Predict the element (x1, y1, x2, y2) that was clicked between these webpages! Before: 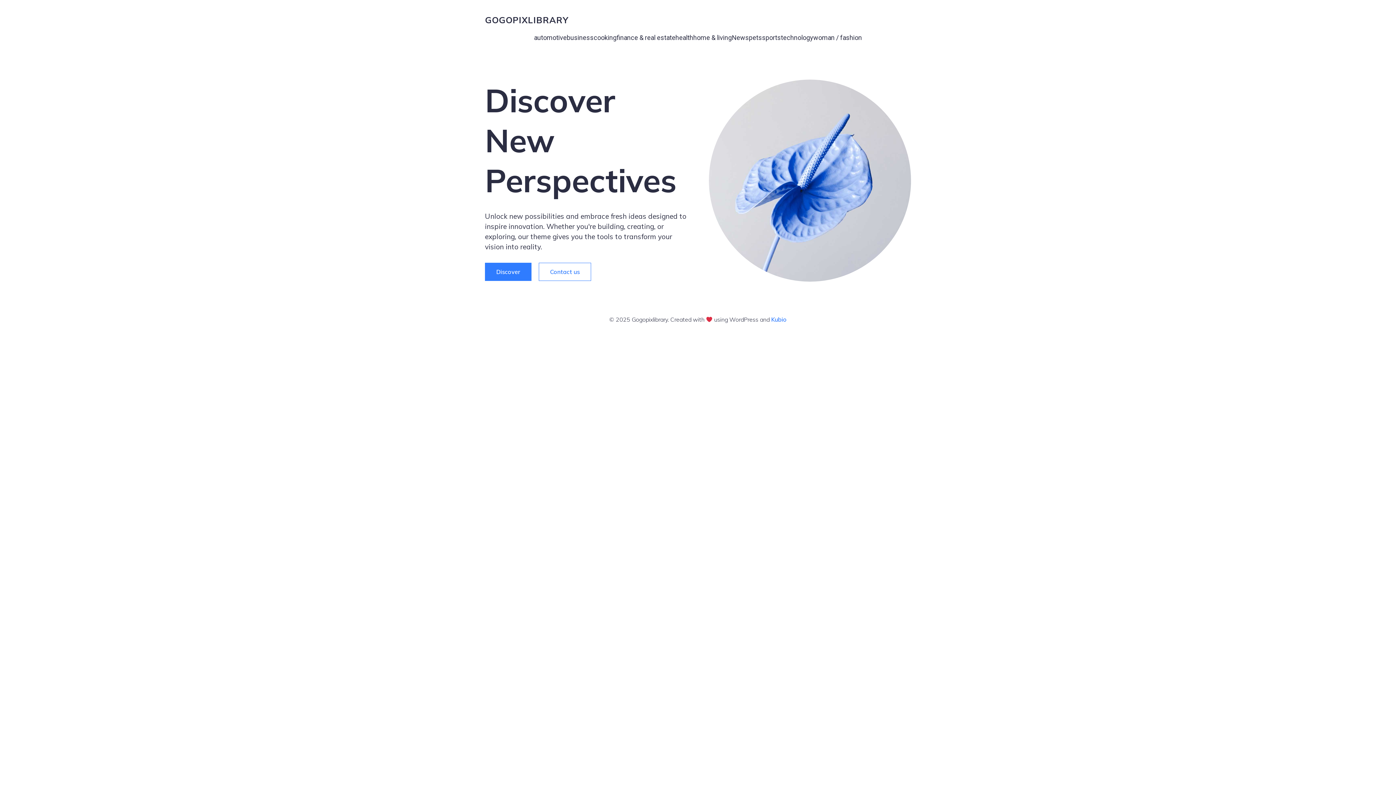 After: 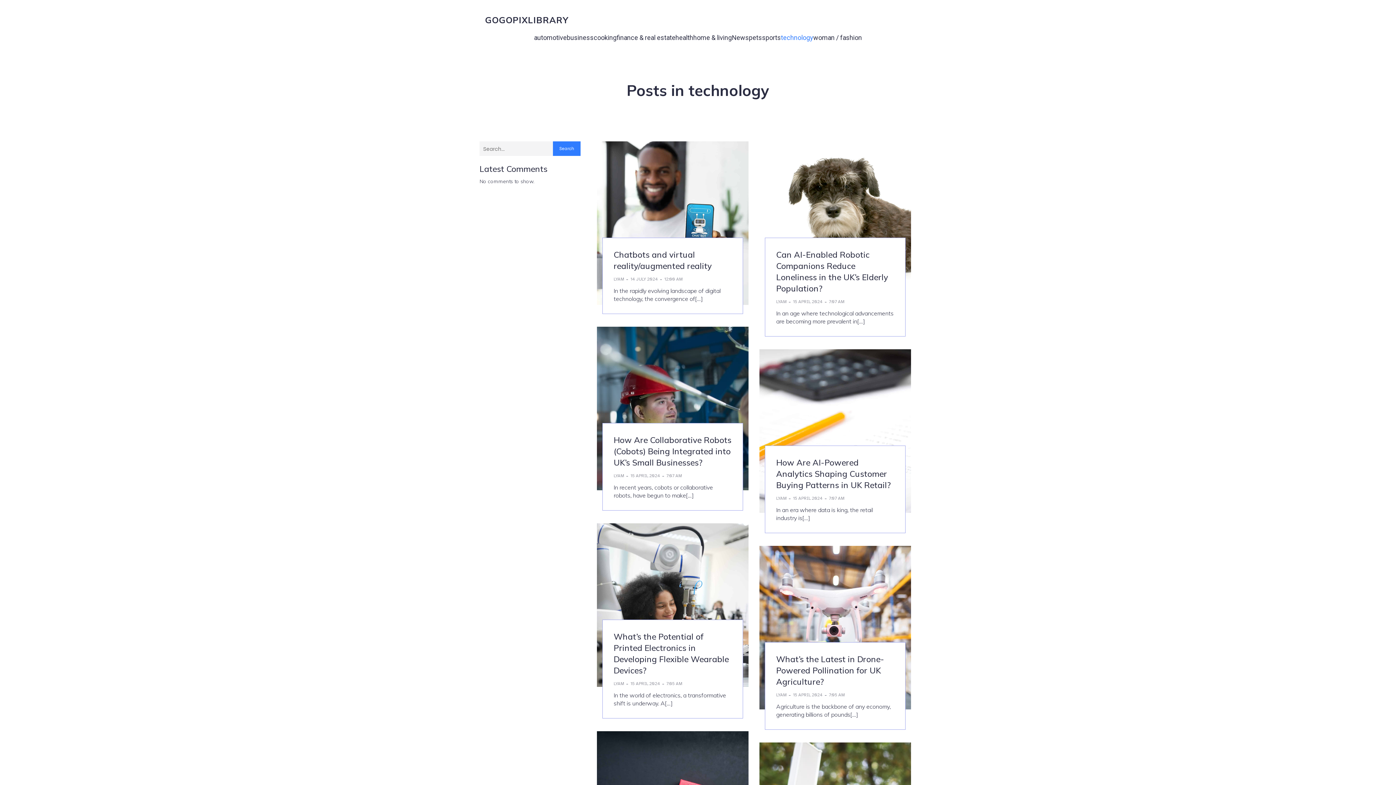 Action: bbox: (781, 29, 813, 46) label: technology